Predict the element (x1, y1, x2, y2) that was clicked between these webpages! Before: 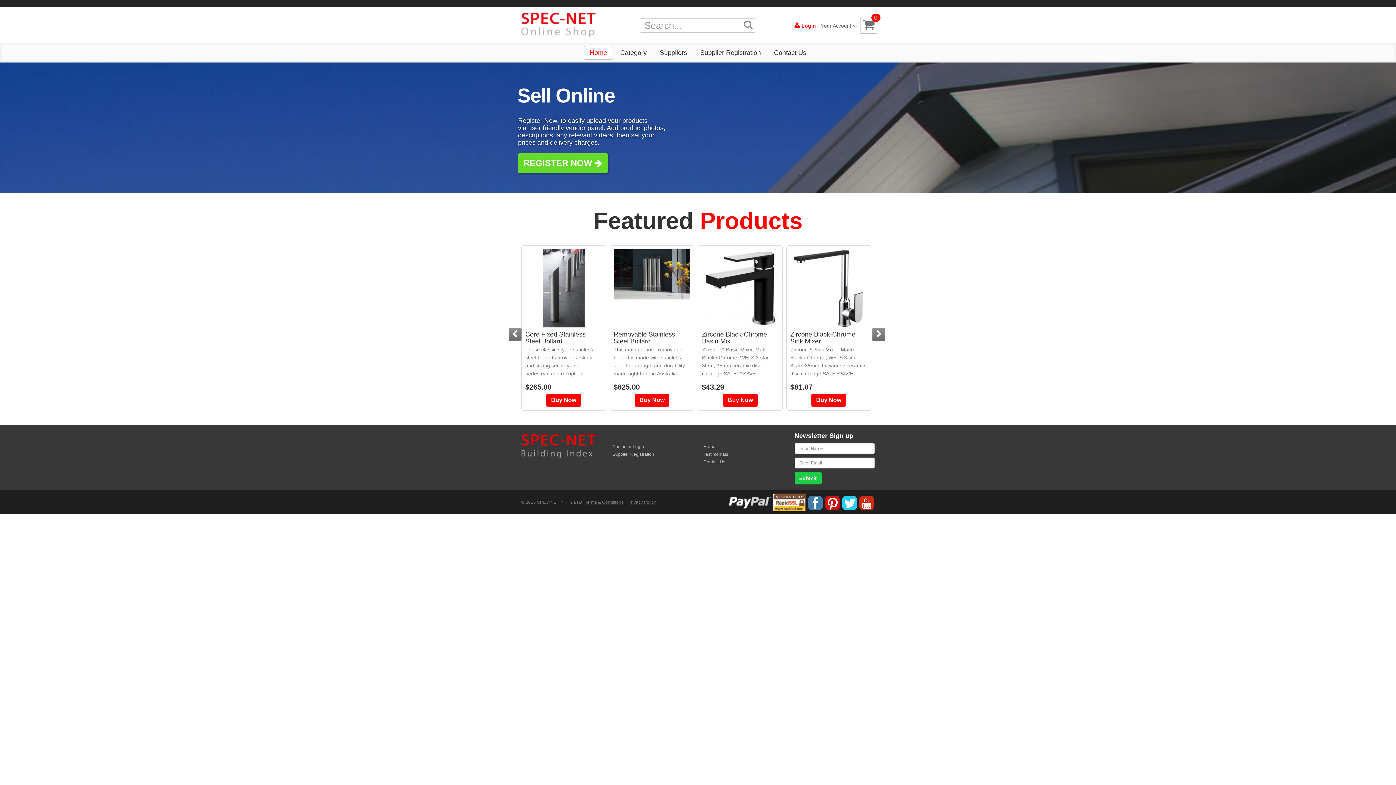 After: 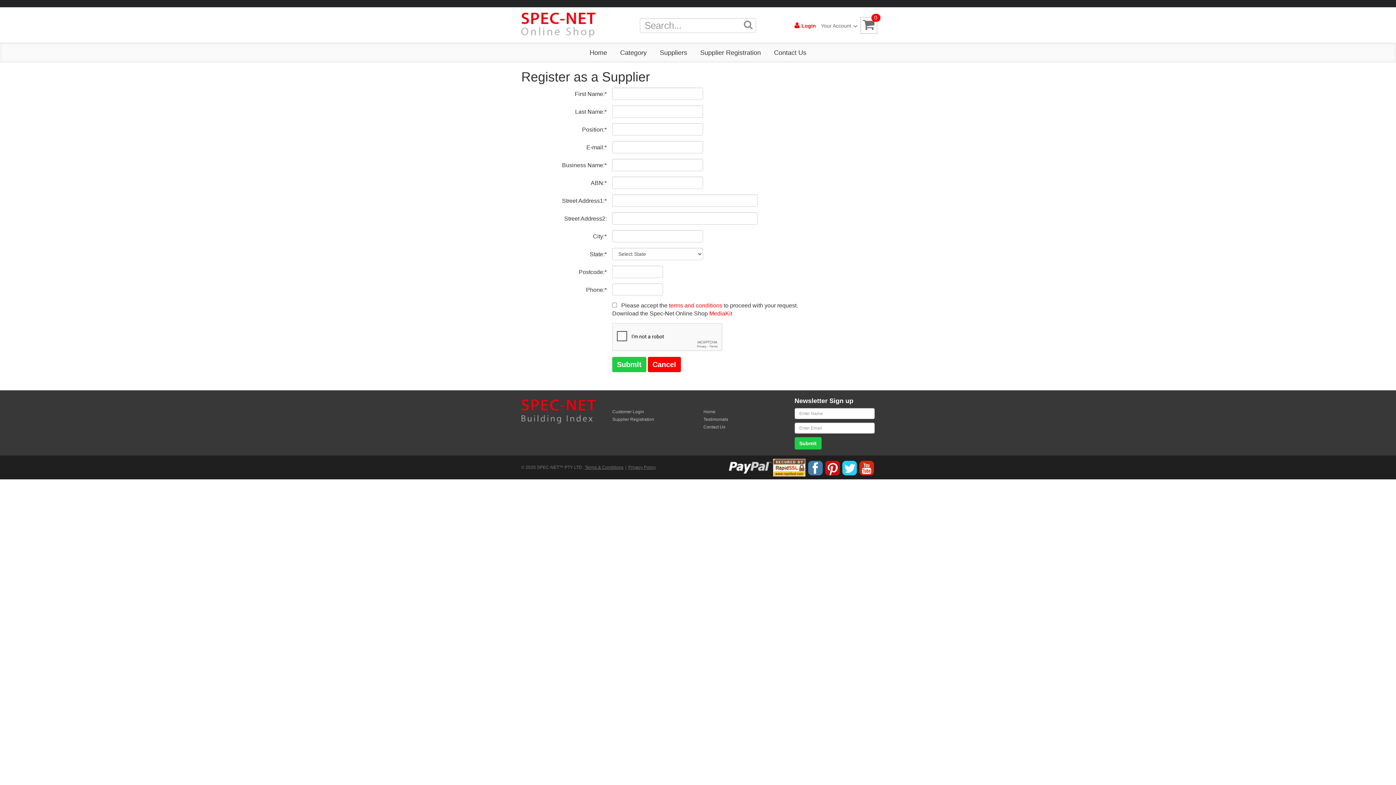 Action: label: Supplier Registration bbox: (612, 452, 654, 457)